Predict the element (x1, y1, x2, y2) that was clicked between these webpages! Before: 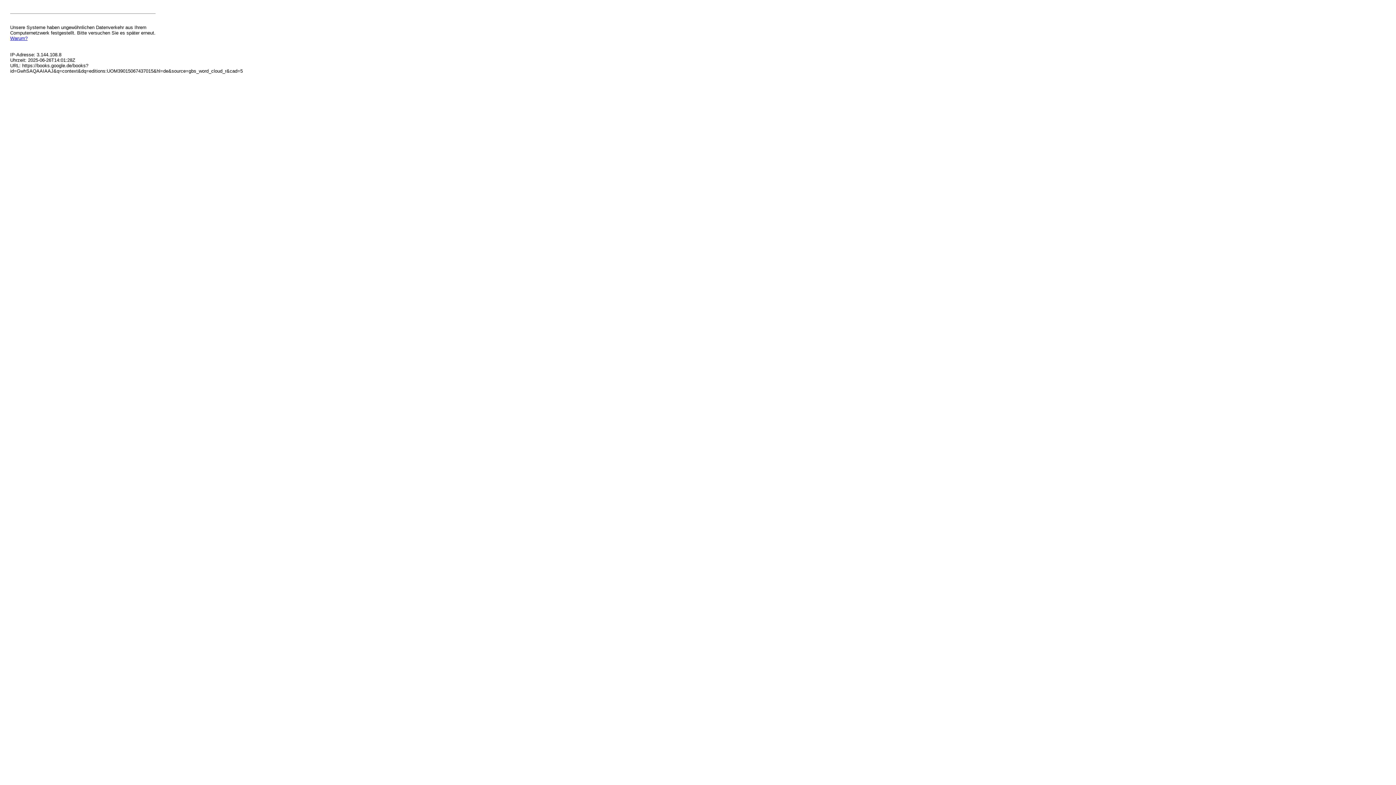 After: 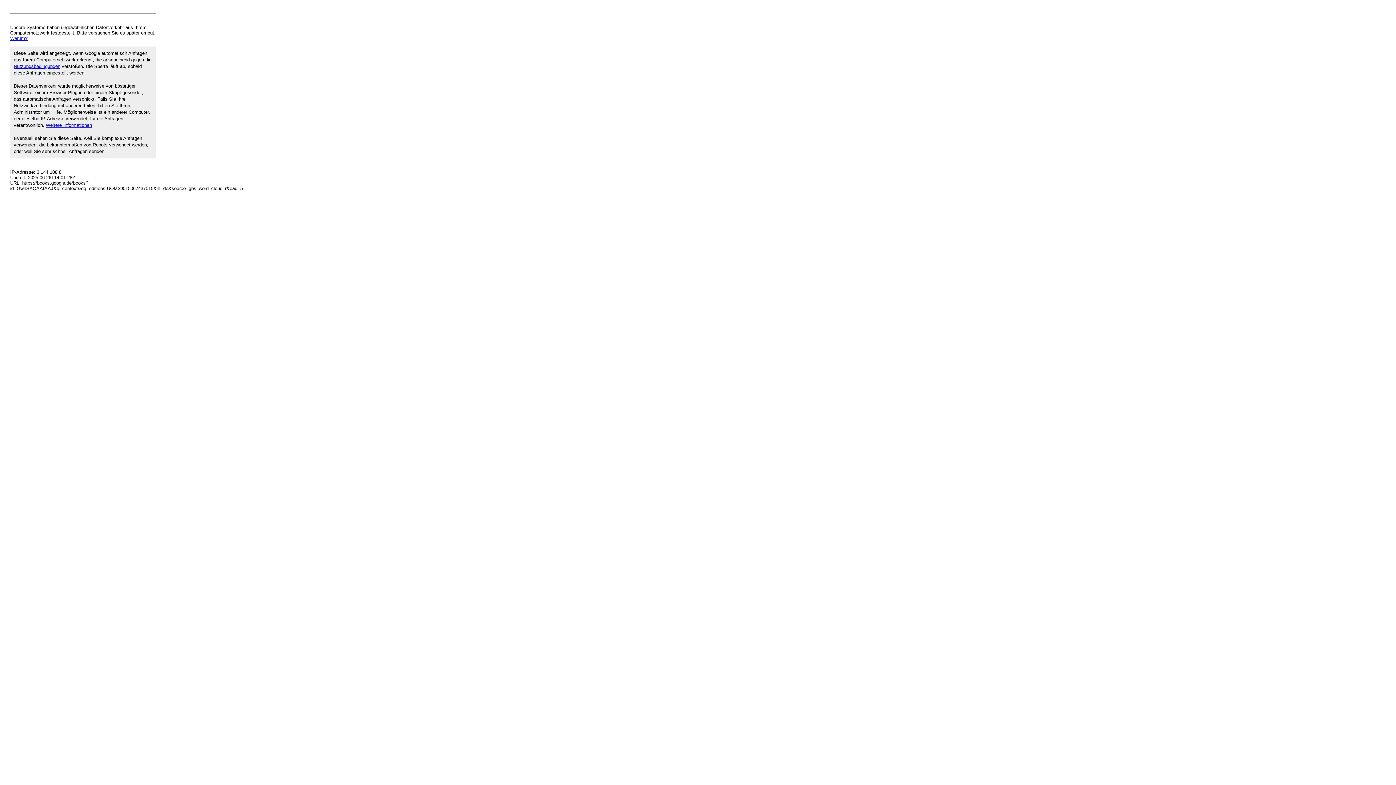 Action: label: Warum? bbox: (10, 35, 27, 41)